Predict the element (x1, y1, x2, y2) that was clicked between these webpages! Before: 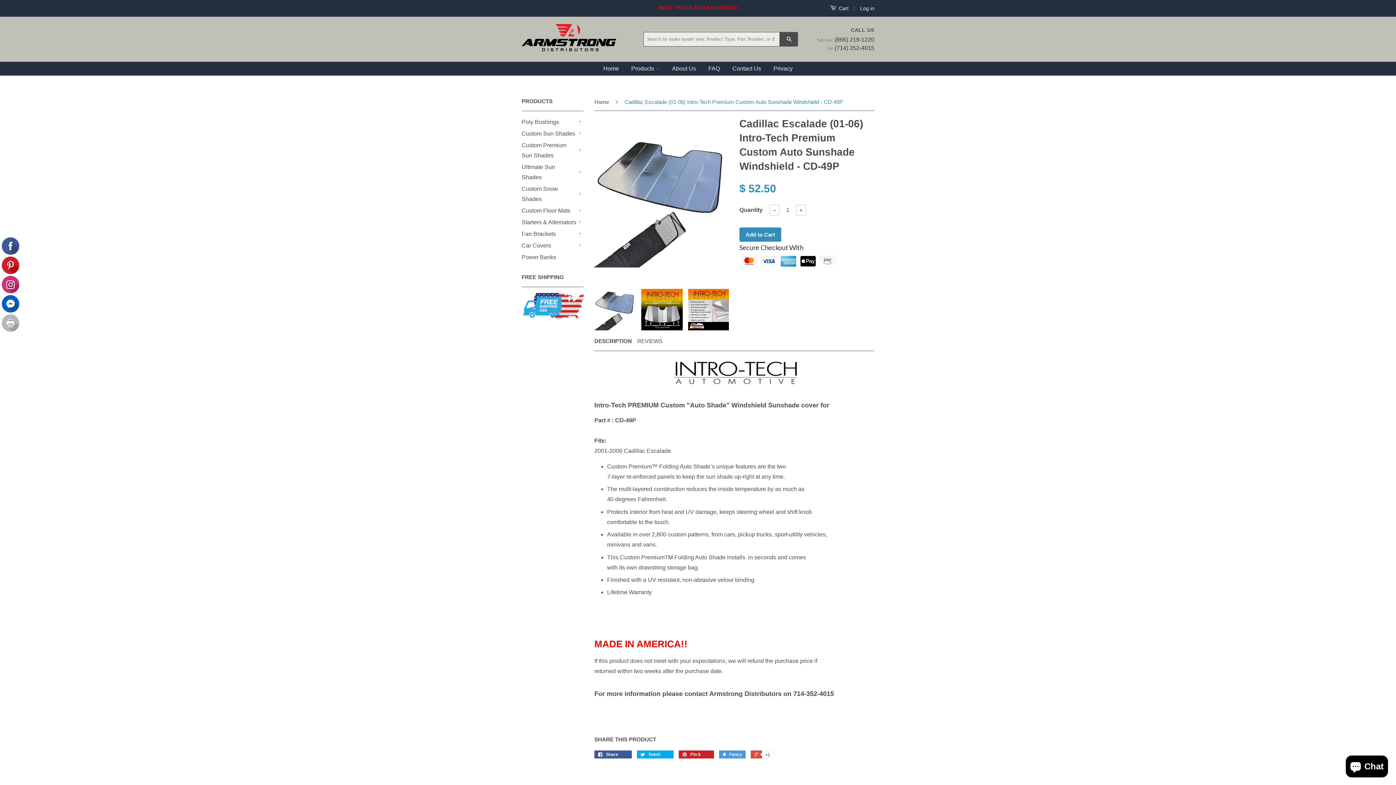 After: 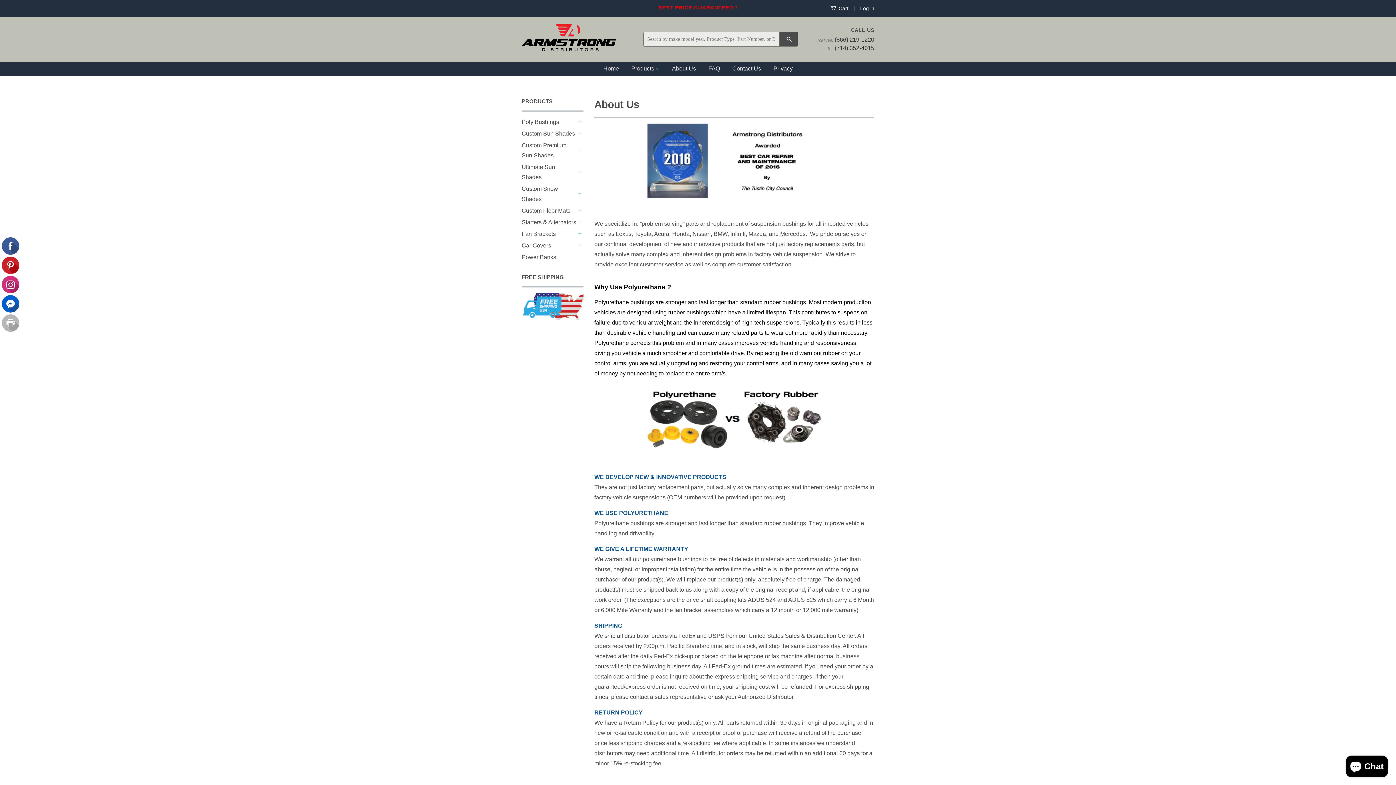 Action: bbox: (666, 61, 701, 75) label: About Us